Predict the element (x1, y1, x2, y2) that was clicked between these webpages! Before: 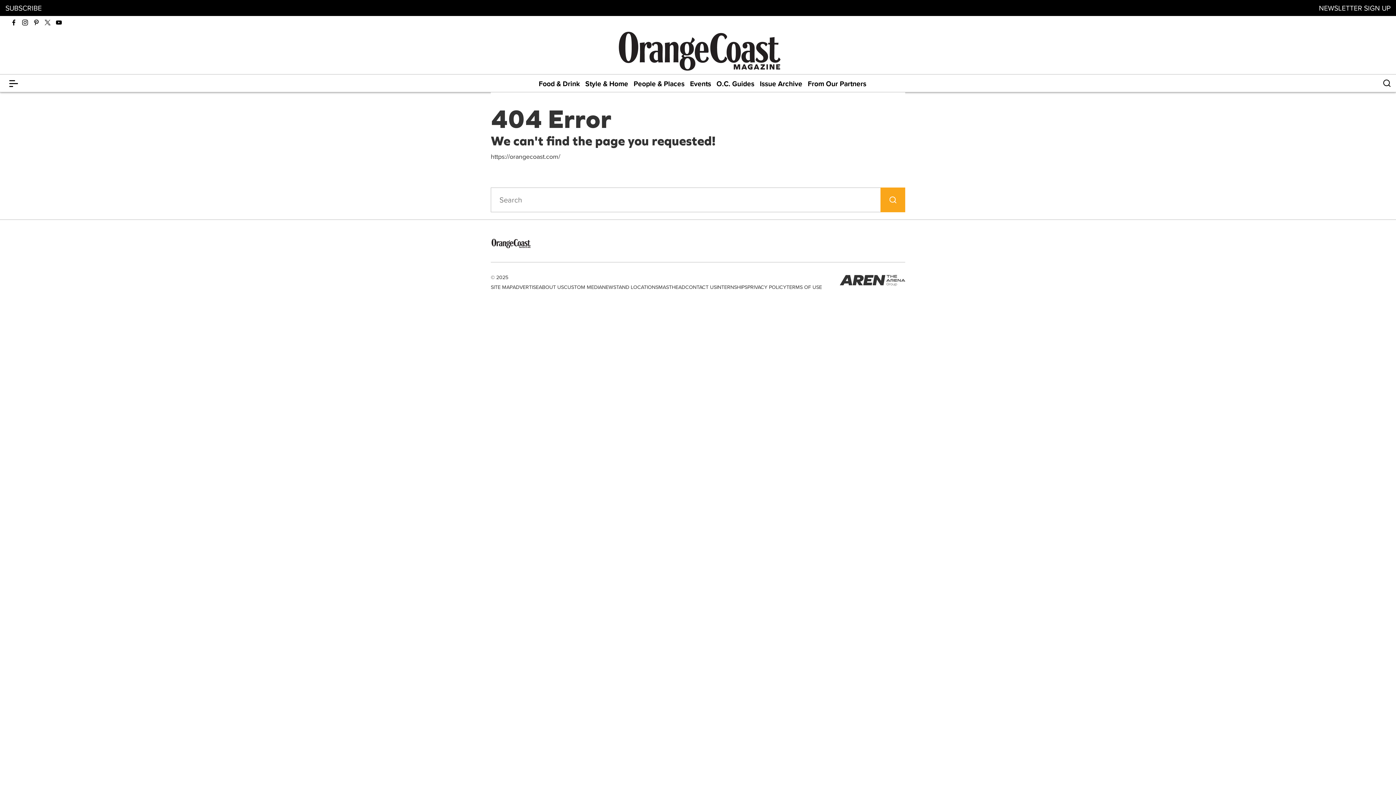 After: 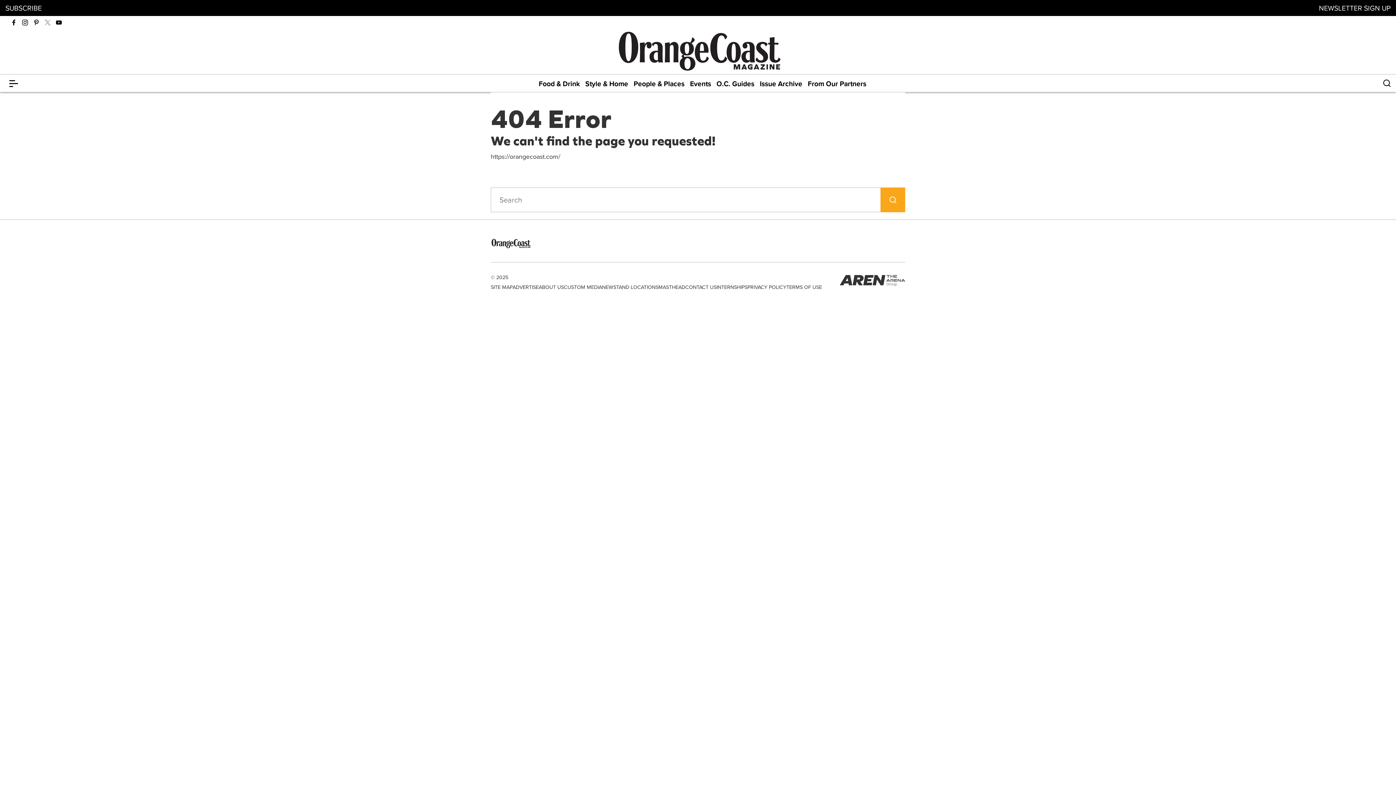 Action: bbox: (44, 19, 50, 27) label: twitter